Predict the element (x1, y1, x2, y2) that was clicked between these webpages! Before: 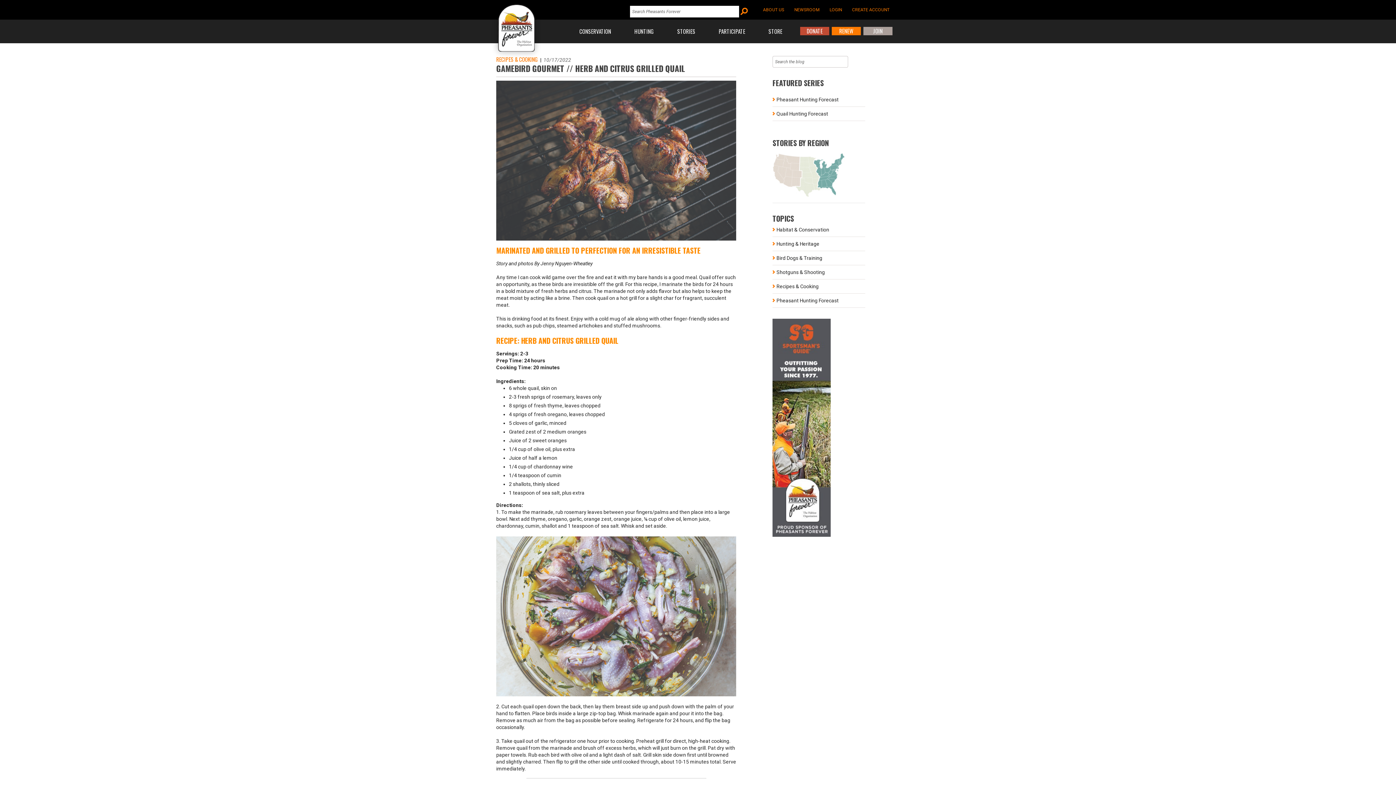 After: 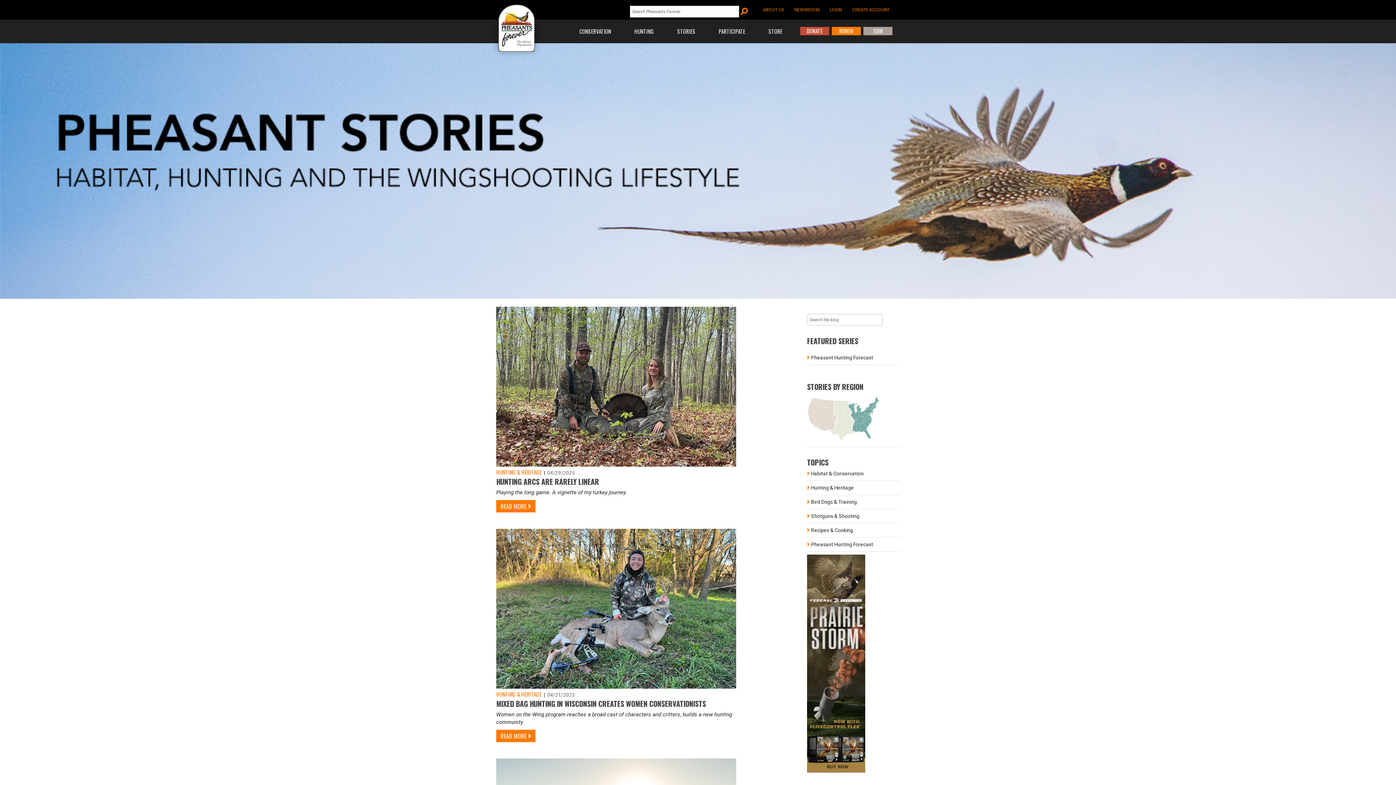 Action: bbox: (772, 237, 865, 250) label: Hunting & Heritage